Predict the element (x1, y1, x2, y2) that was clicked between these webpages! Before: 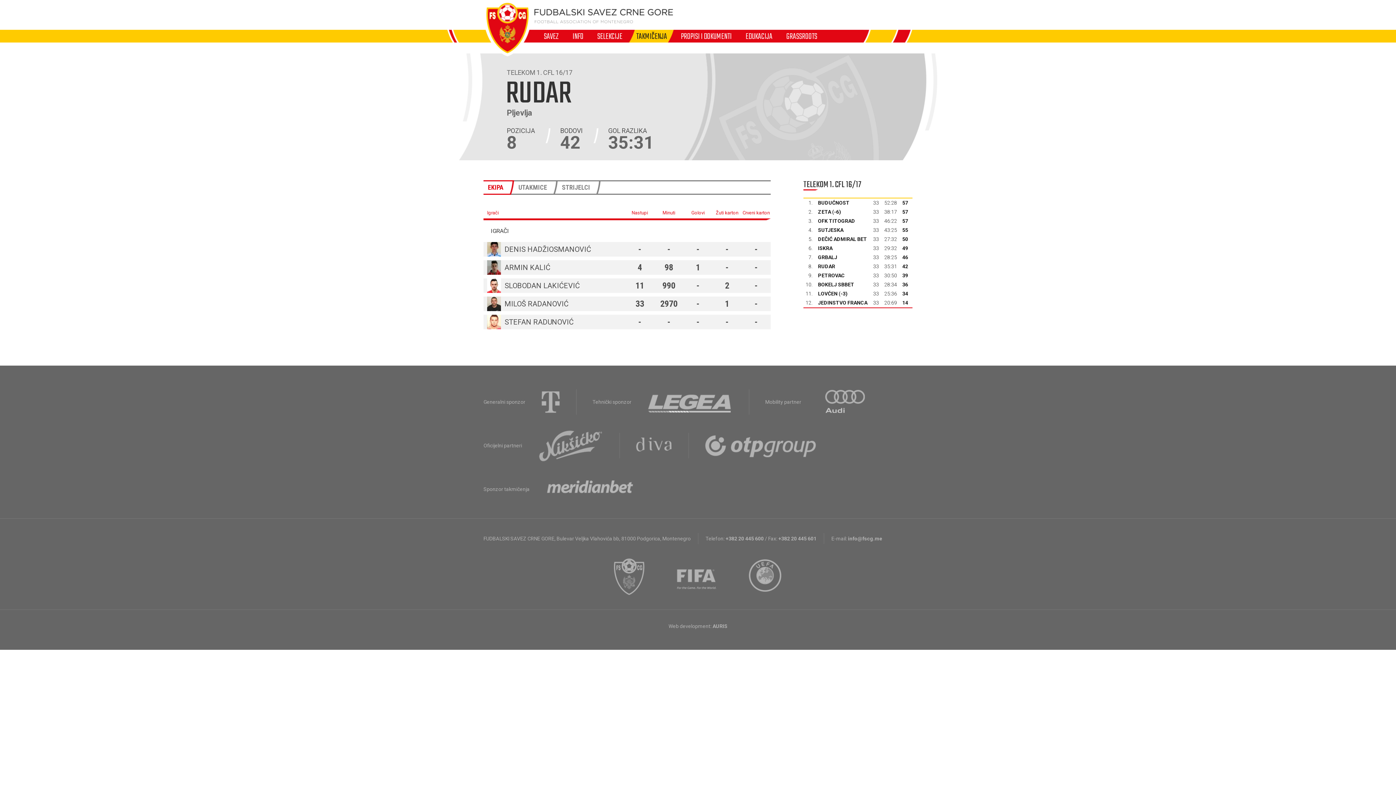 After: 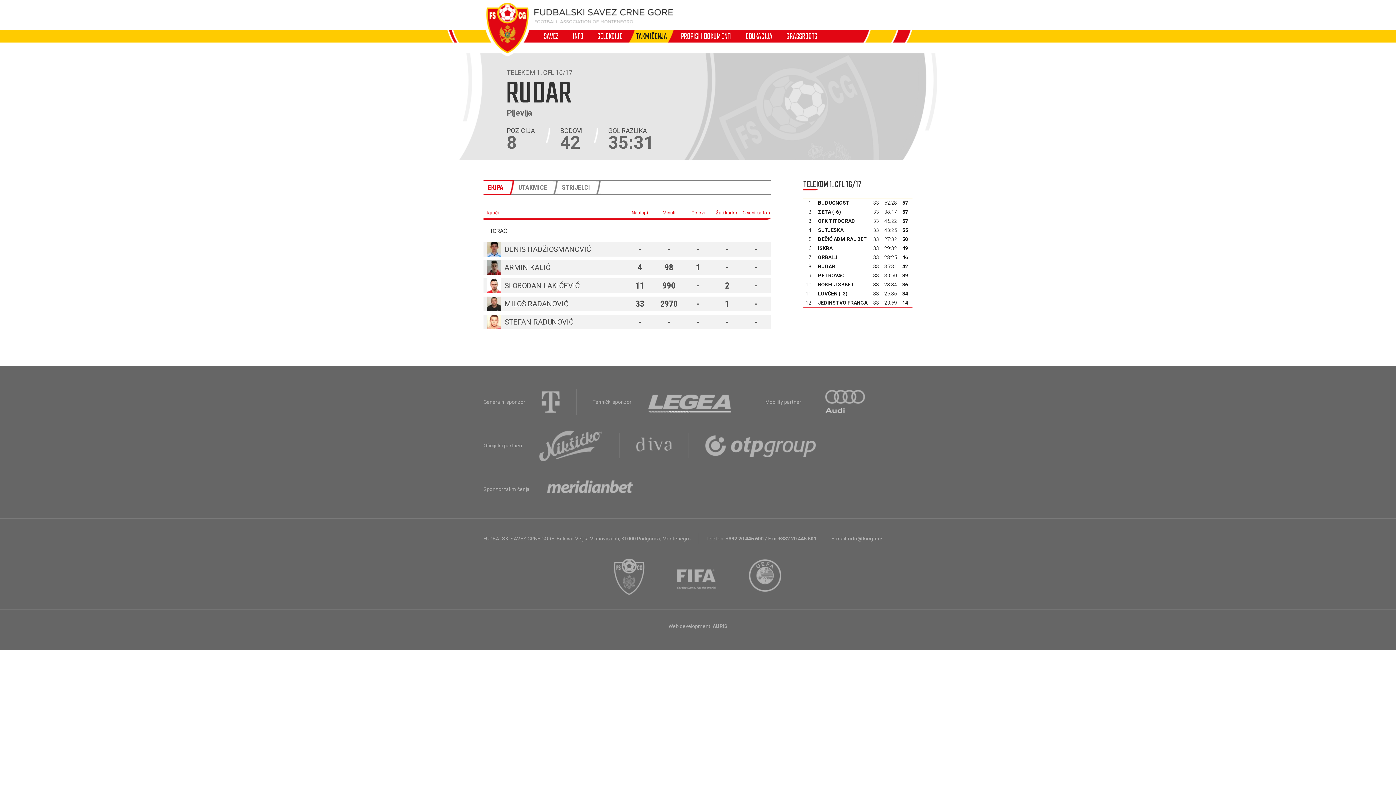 Action: bbox: (538, 427, 603, 464)